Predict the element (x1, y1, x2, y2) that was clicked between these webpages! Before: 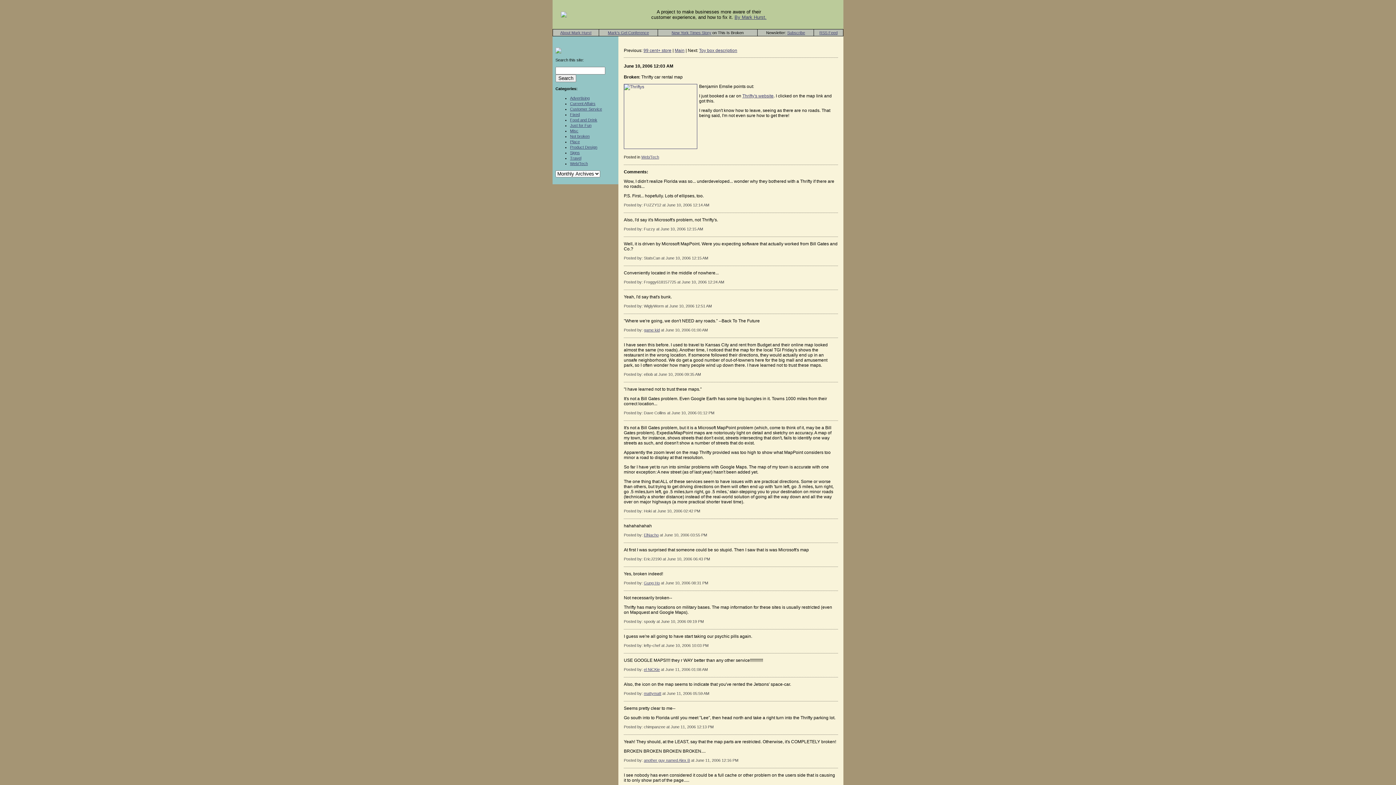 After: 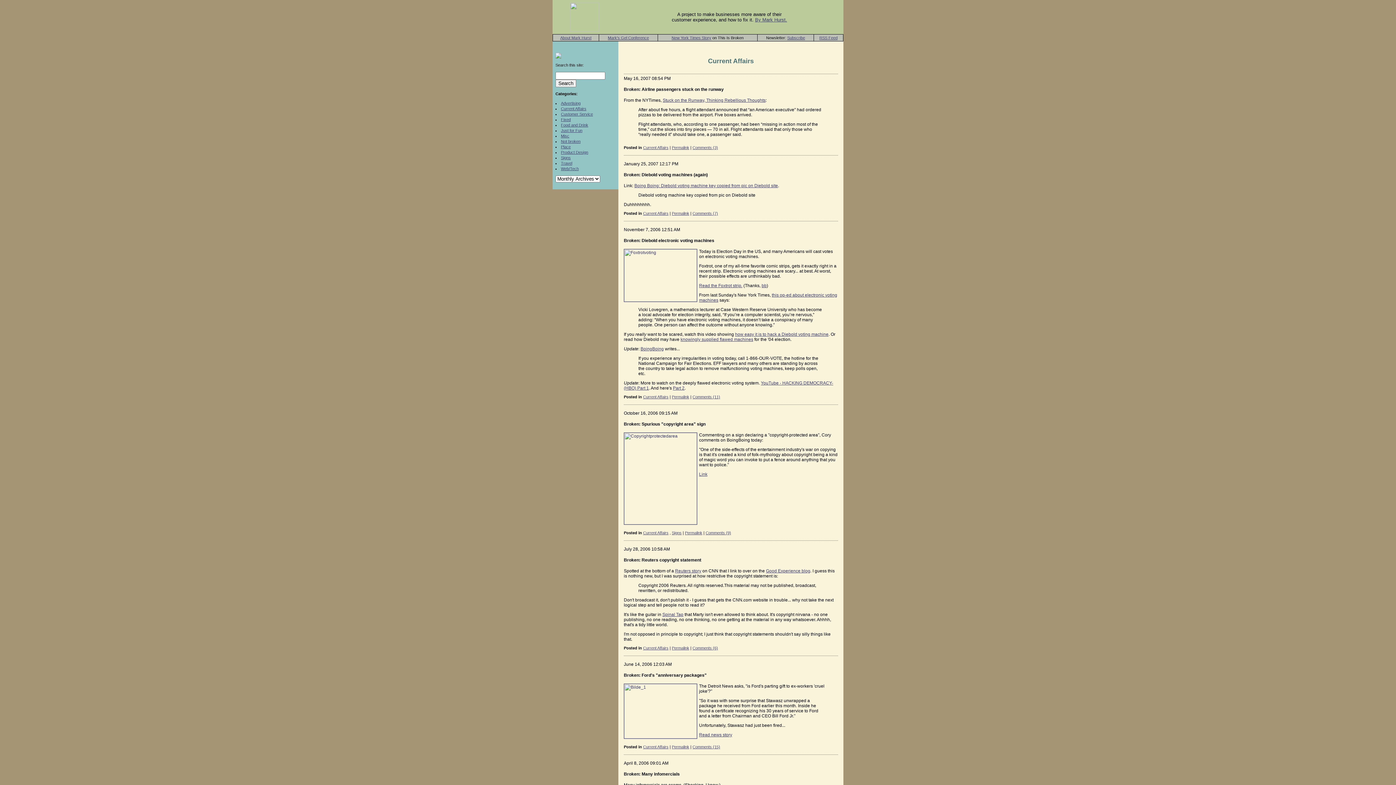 Action: bbox: (570, 101, 595, 105) label: Current Affairs